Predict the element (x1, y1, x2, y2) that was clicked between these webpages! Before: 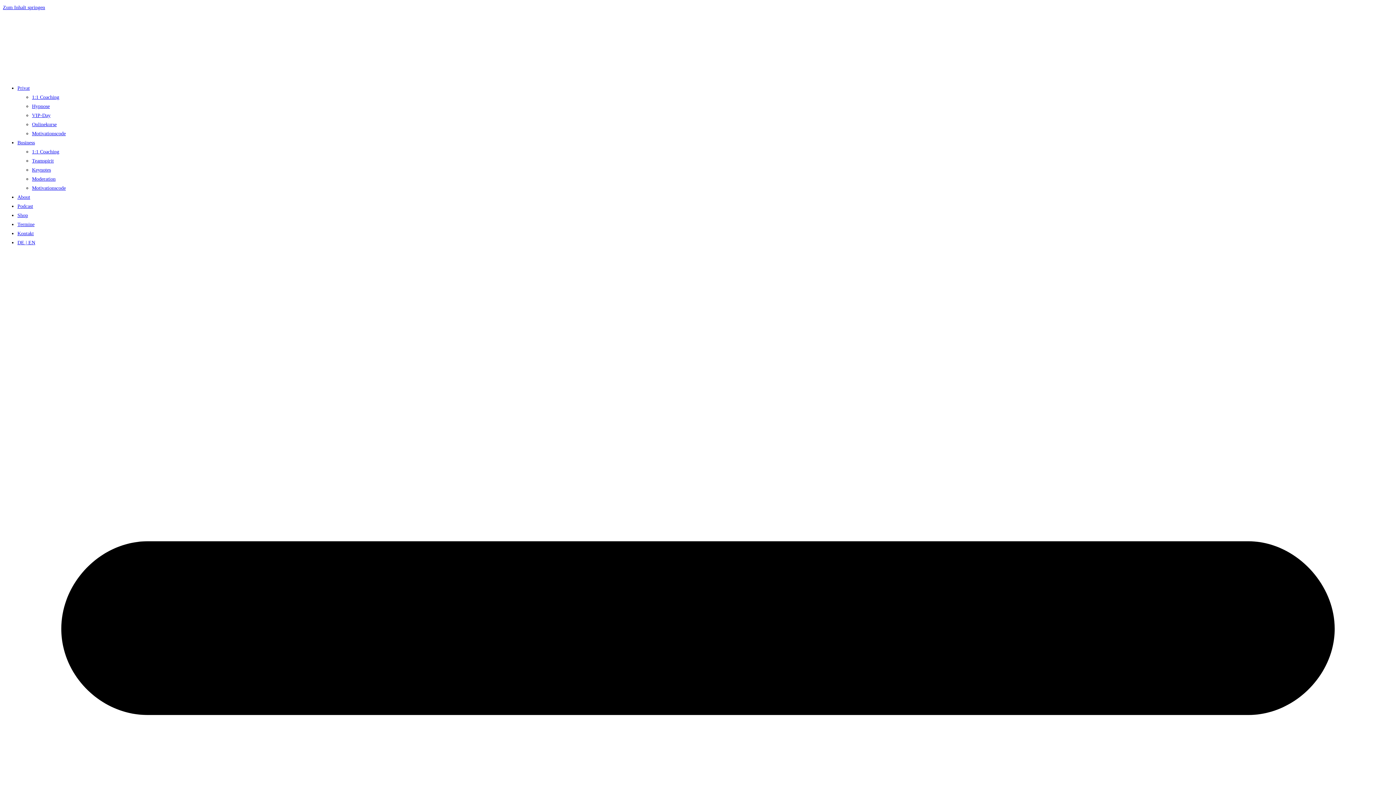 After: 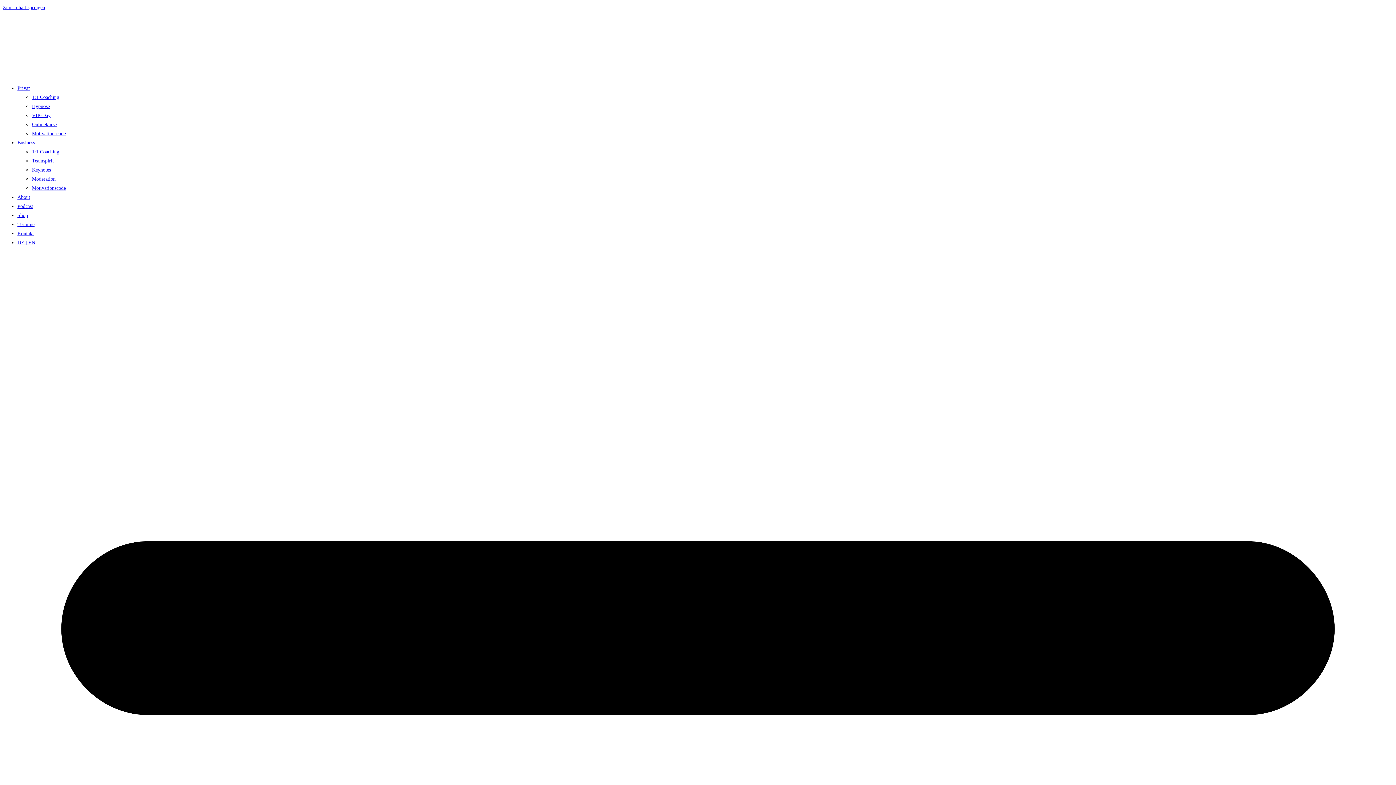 Action: label: Moderation bbox: (32, 176, 55, 181)